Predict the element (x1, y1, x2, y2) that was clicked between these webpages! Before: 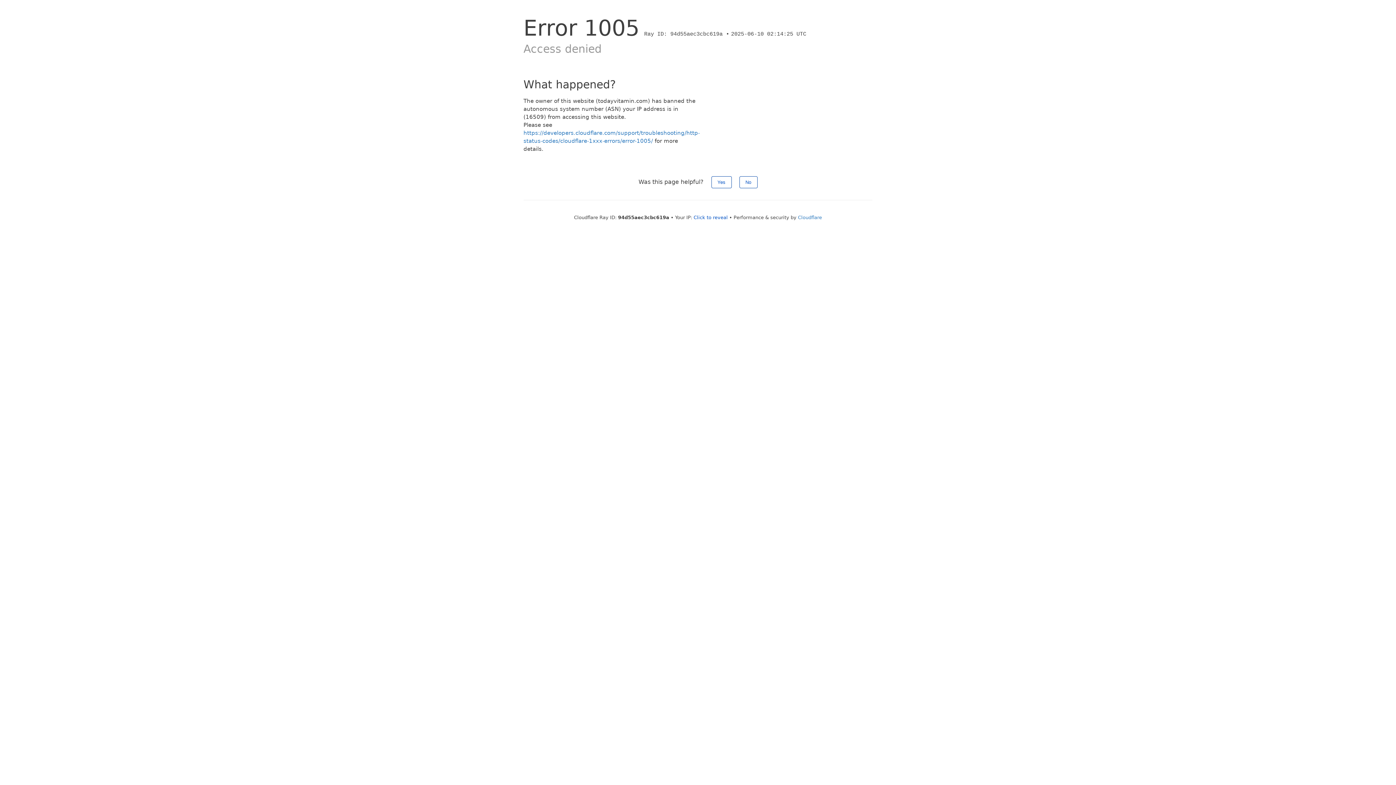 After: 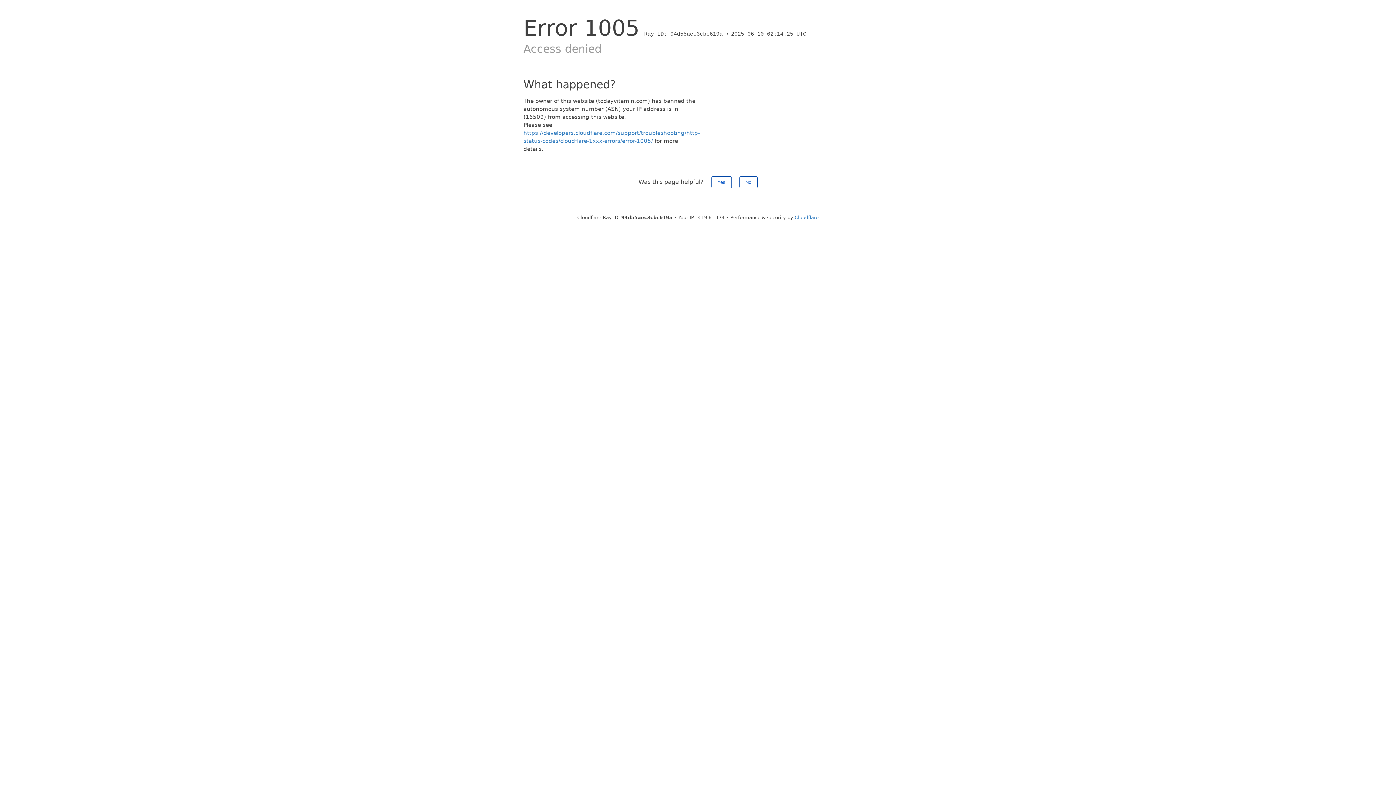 Action: label: Click to reveal bbox: (693, 214, 728, 220)